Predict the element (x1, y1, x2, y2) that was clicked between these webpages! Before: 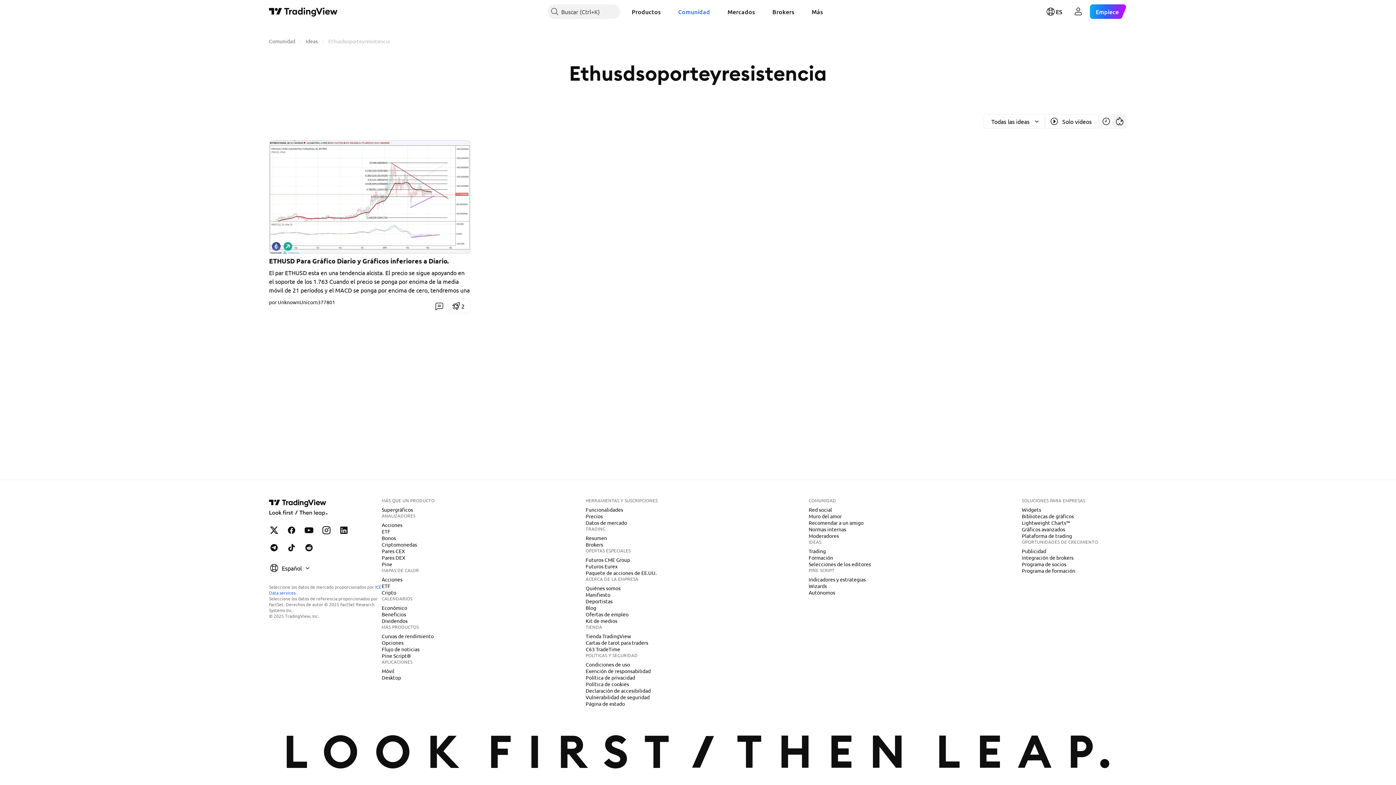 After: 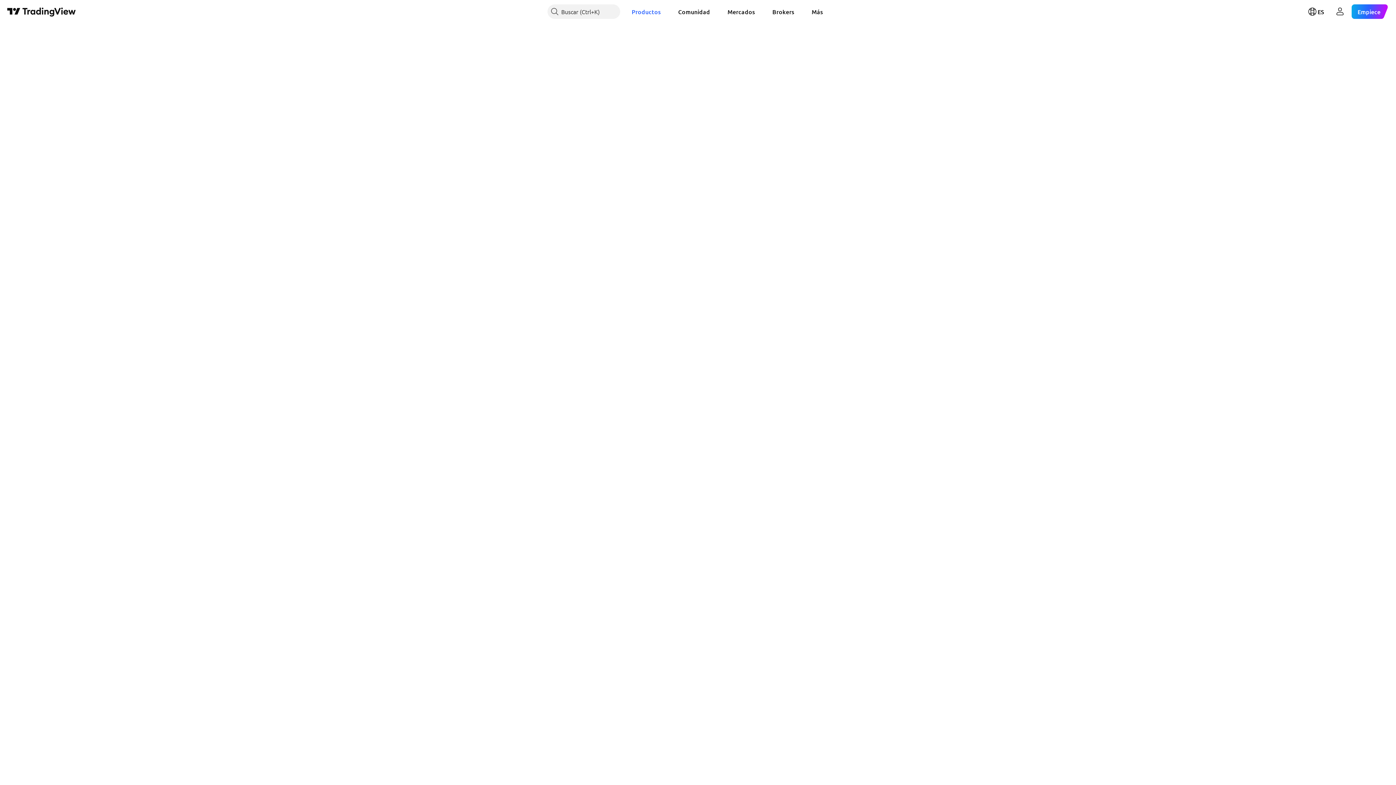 Action: bbox: (378, 528, 393, 535) label: ETF